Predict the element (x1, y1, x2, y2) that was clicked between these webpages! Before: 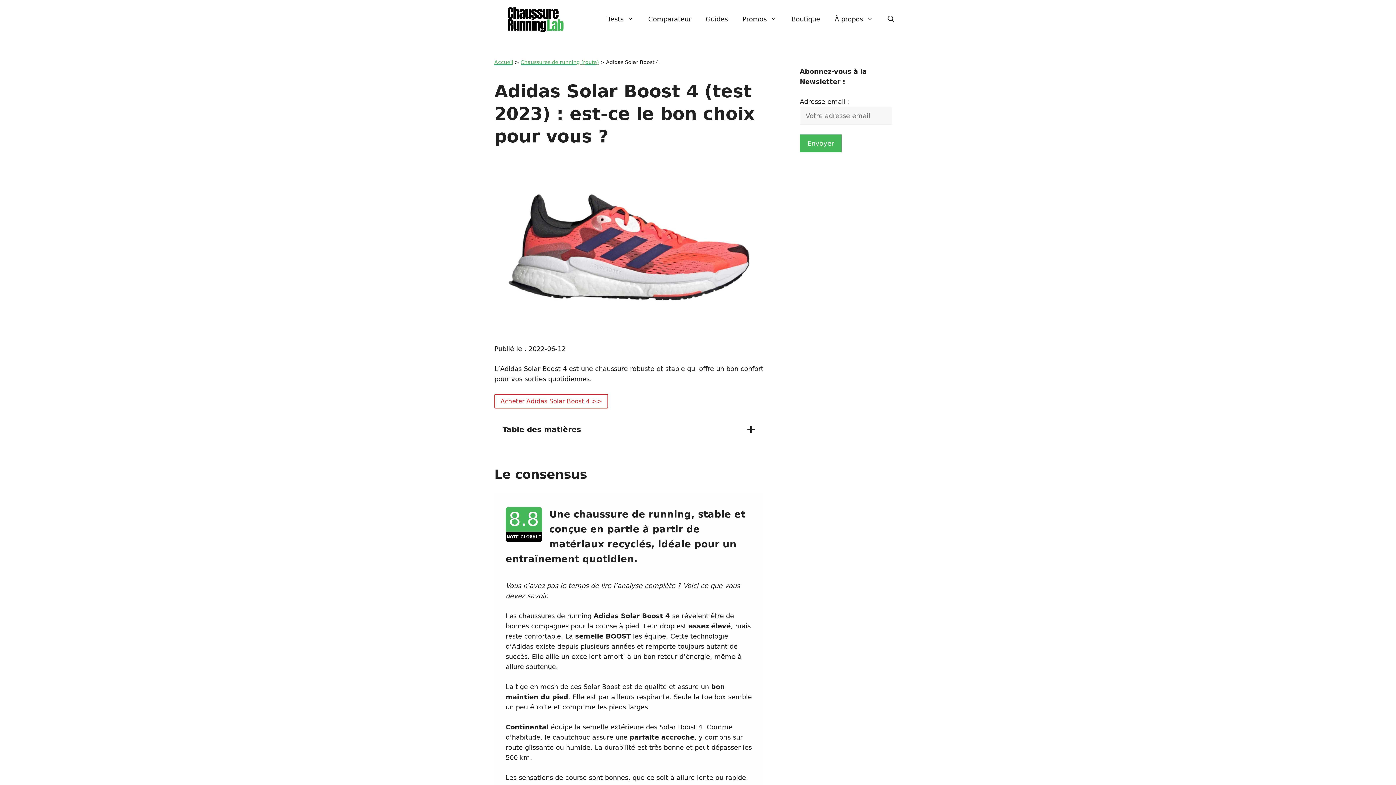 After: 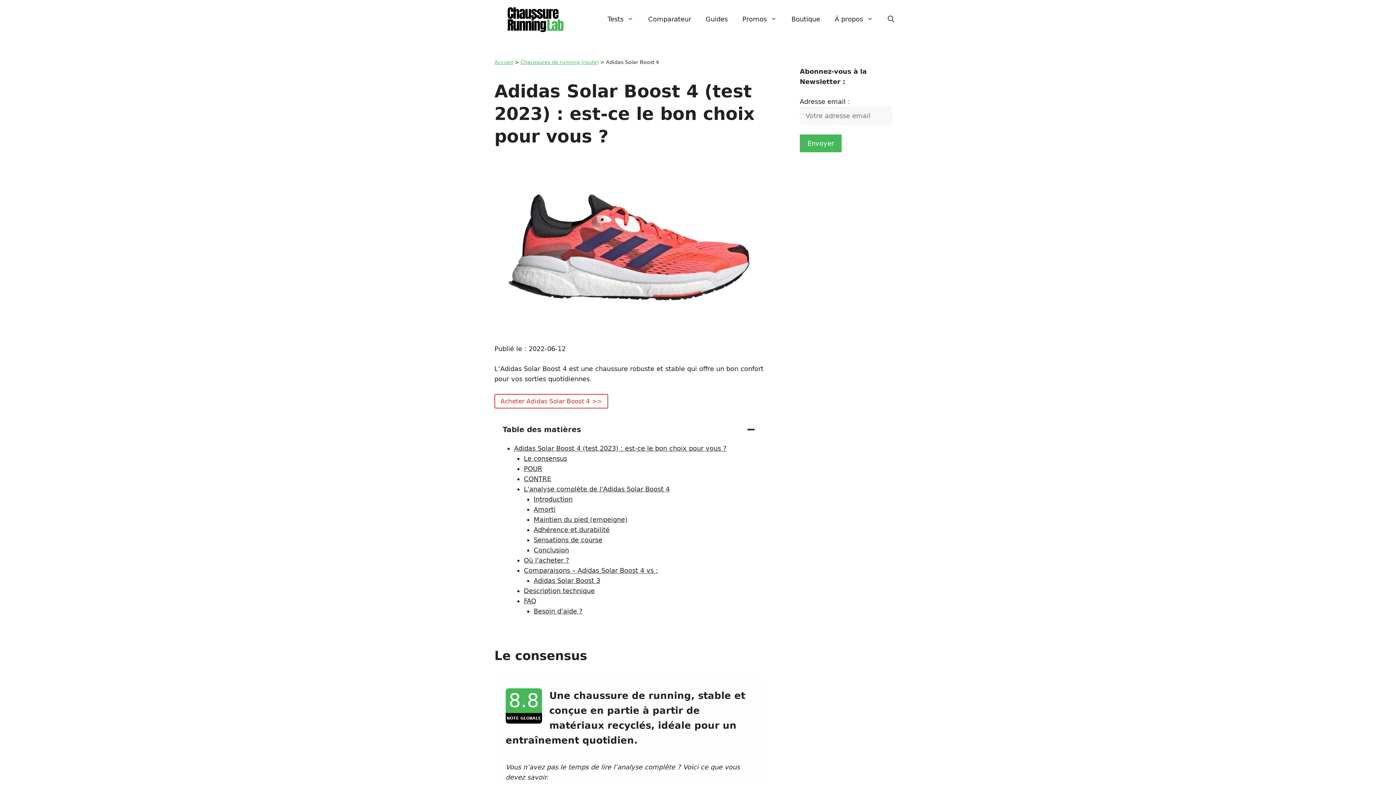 Action: label: Déplier la table des matières bbox: (746, 422, 755, 431)